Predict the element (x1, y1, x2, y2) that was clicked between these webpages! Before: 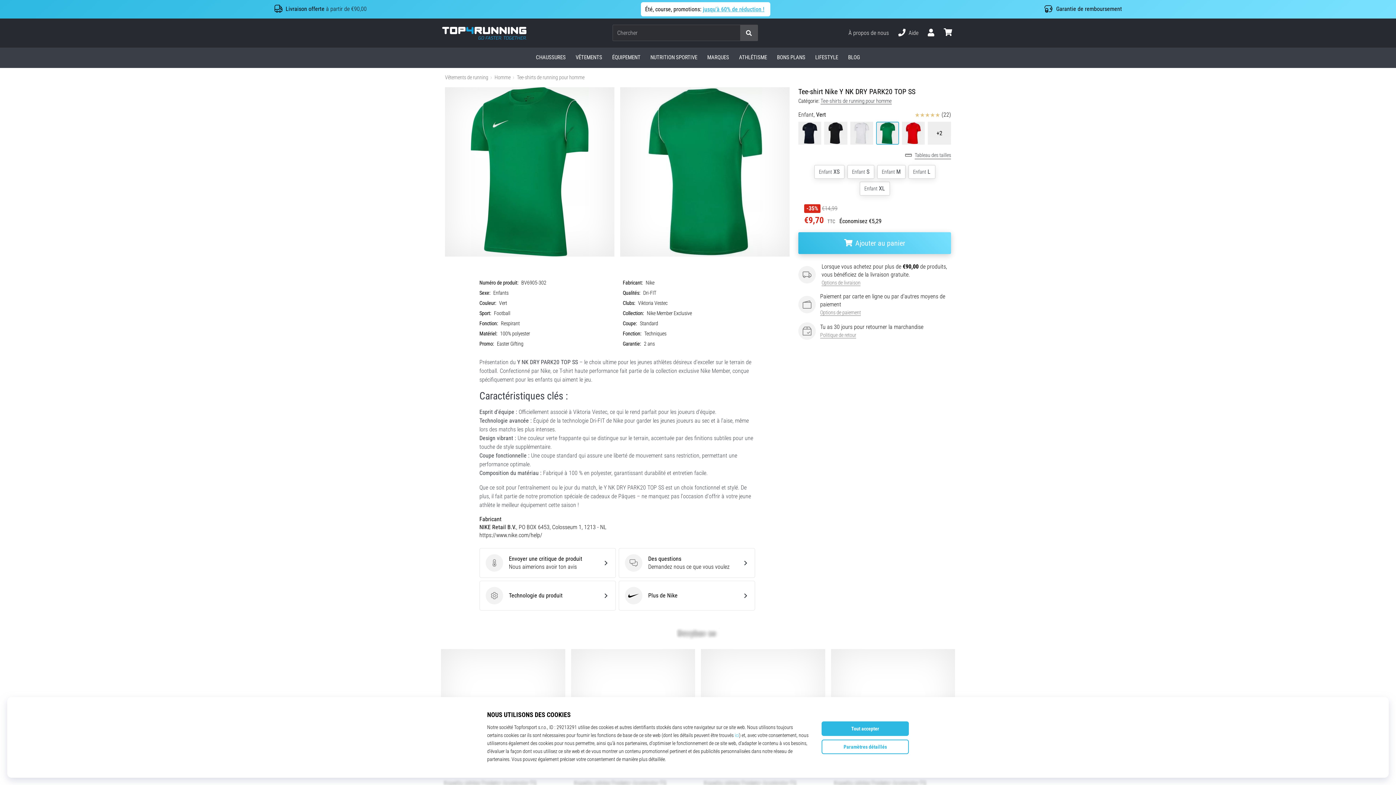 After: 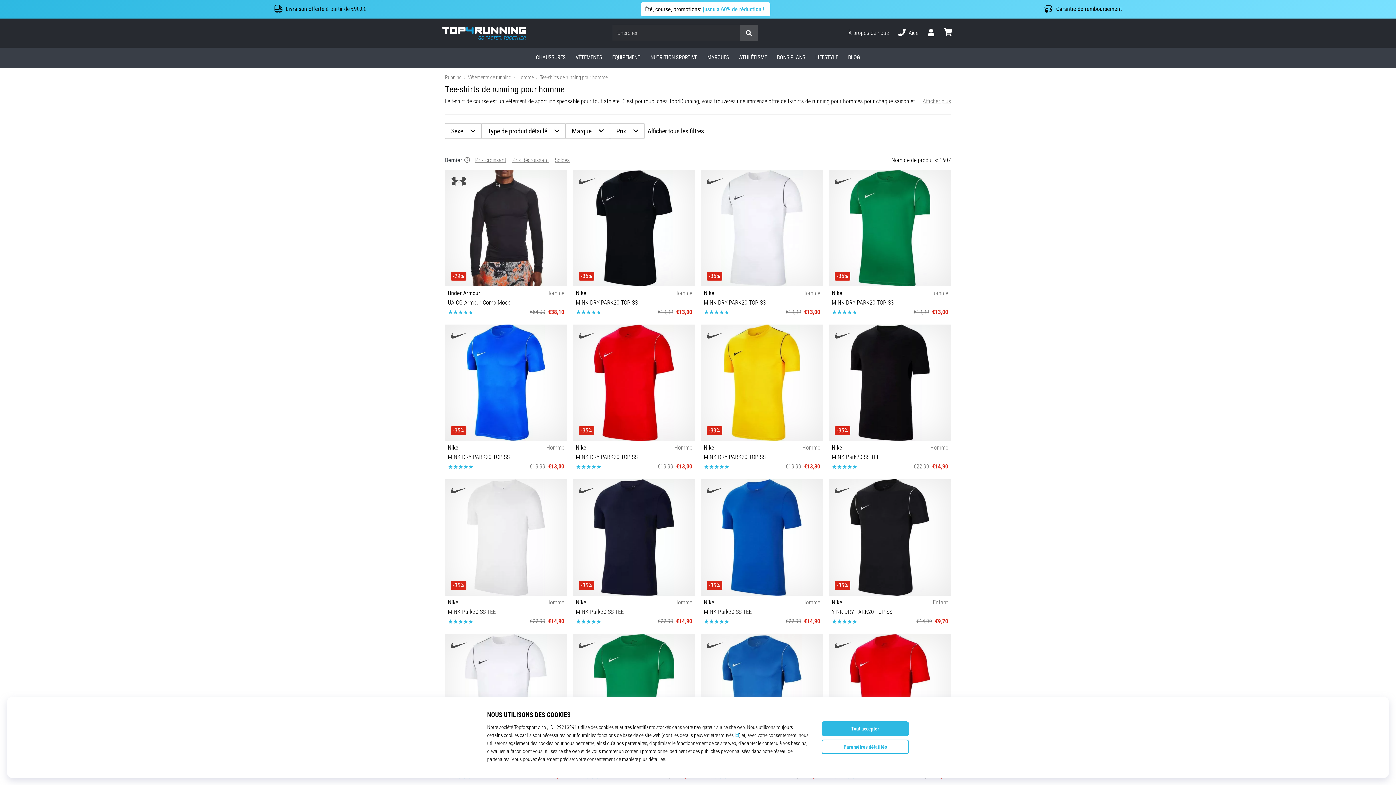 Action: label: Tee-shirts de running pour homme bbox: (517, 74, 584, 80)